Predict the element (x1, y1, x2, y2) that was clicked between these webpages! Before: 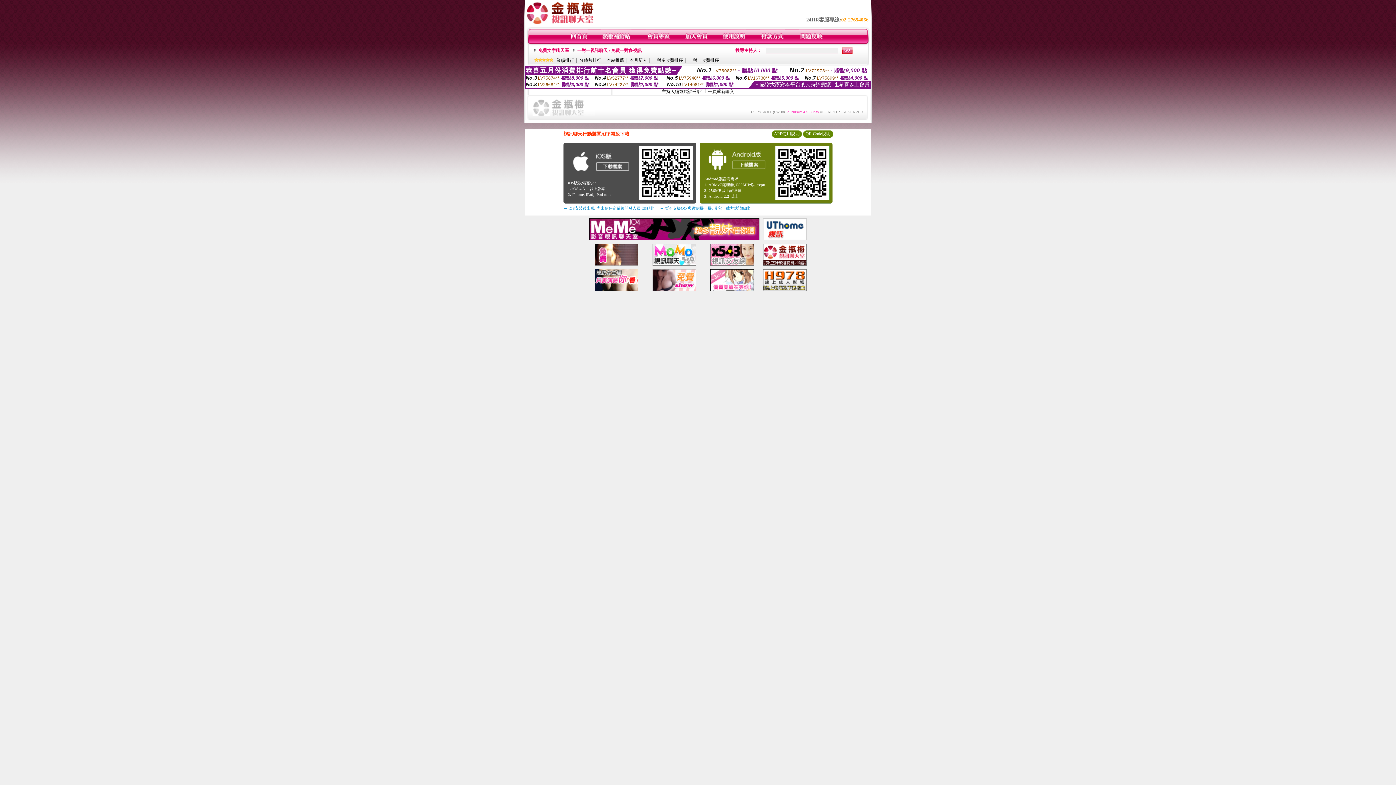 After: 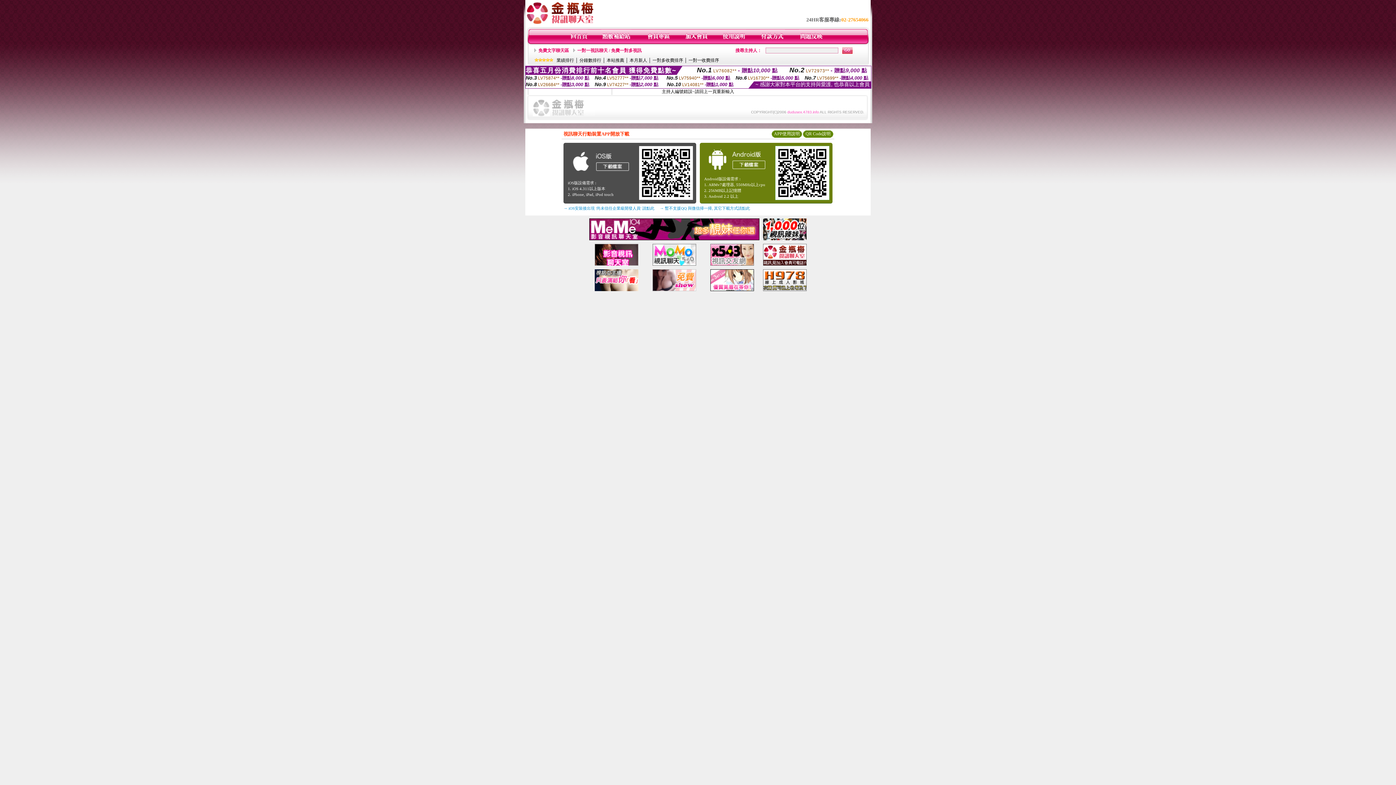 Action: bbox: (763, 287, 806, 292)